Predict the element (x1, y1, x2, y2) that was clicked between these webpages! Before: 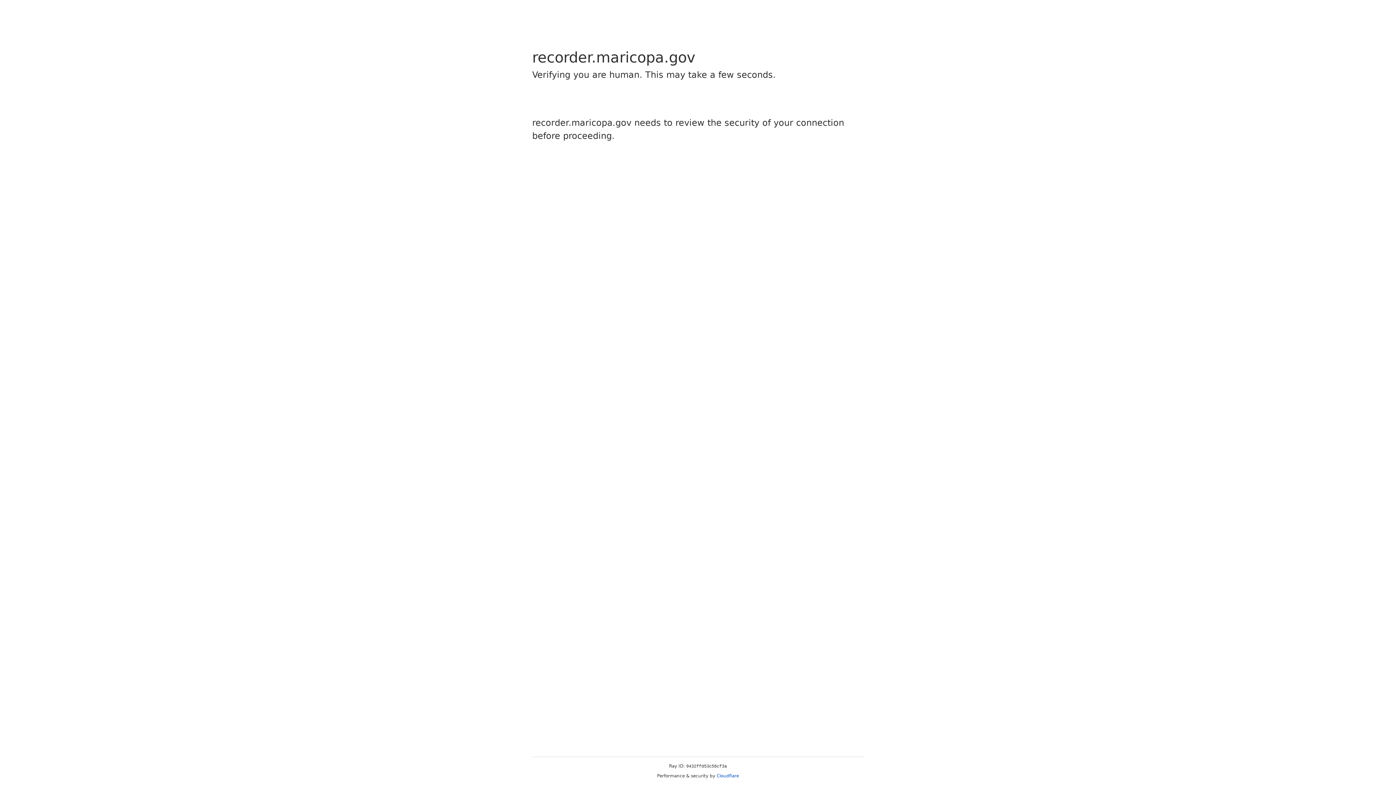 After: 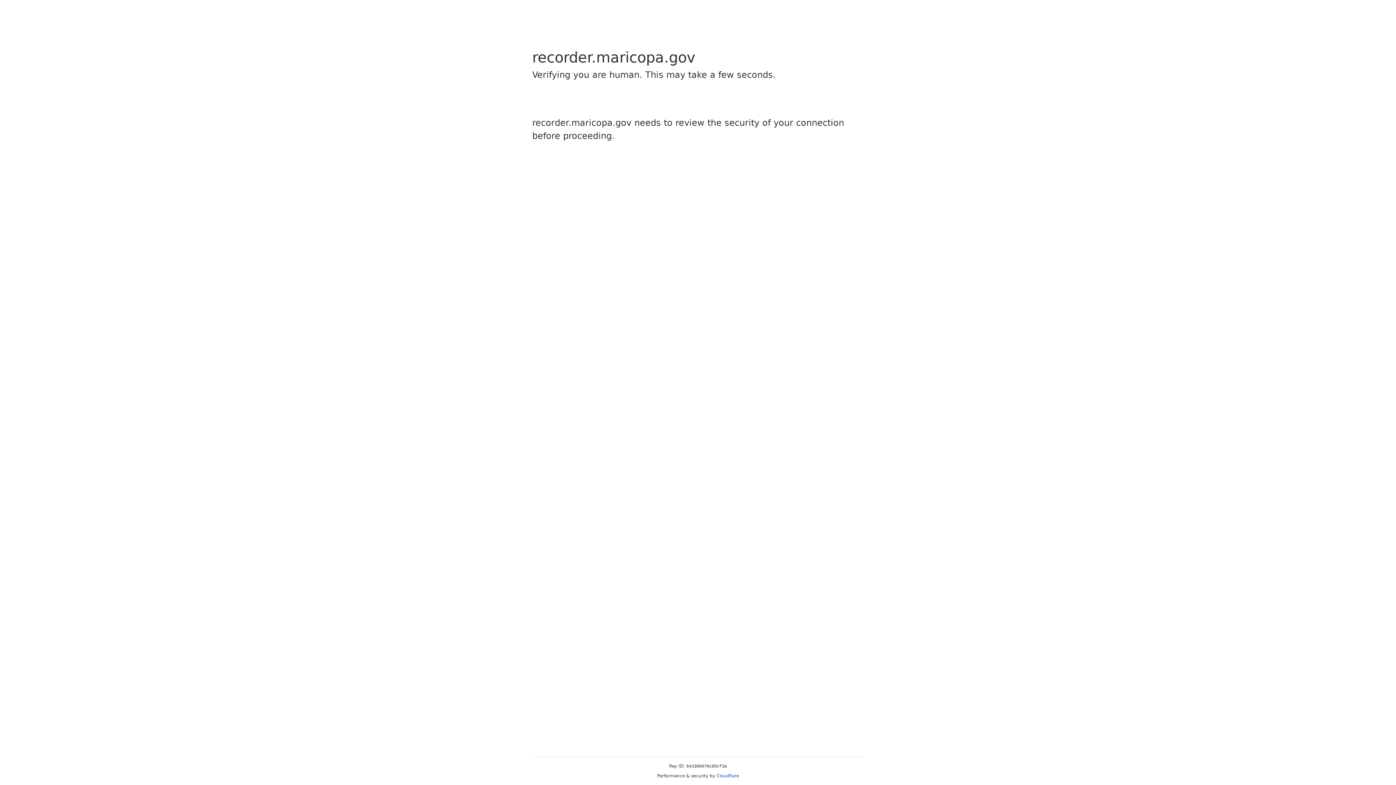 Action: label: Cloudflare bbox: (716, 773, 739, 778)